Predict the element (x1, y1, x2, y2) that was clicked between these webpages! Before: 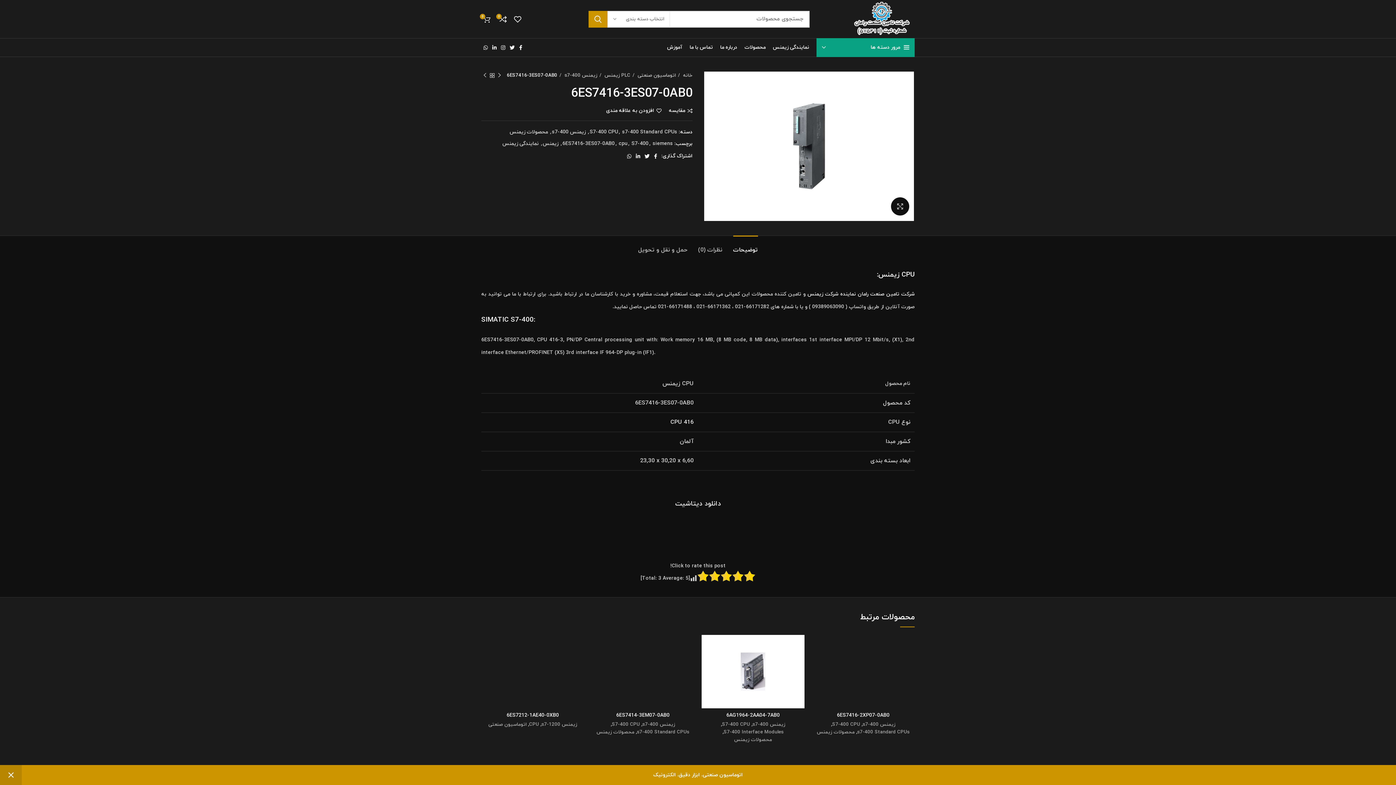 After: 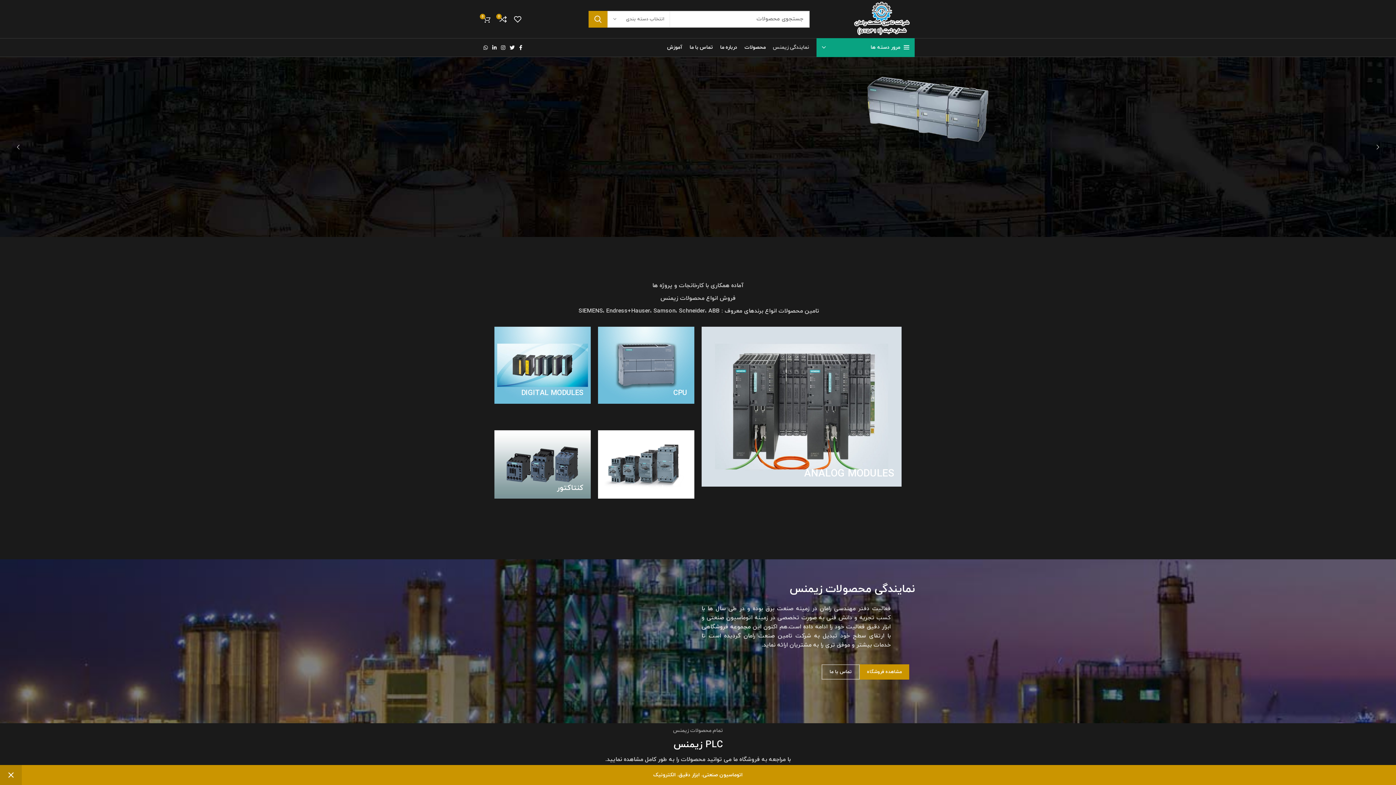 Action: label: خانه  bbox: (678, 71, 692, 79)